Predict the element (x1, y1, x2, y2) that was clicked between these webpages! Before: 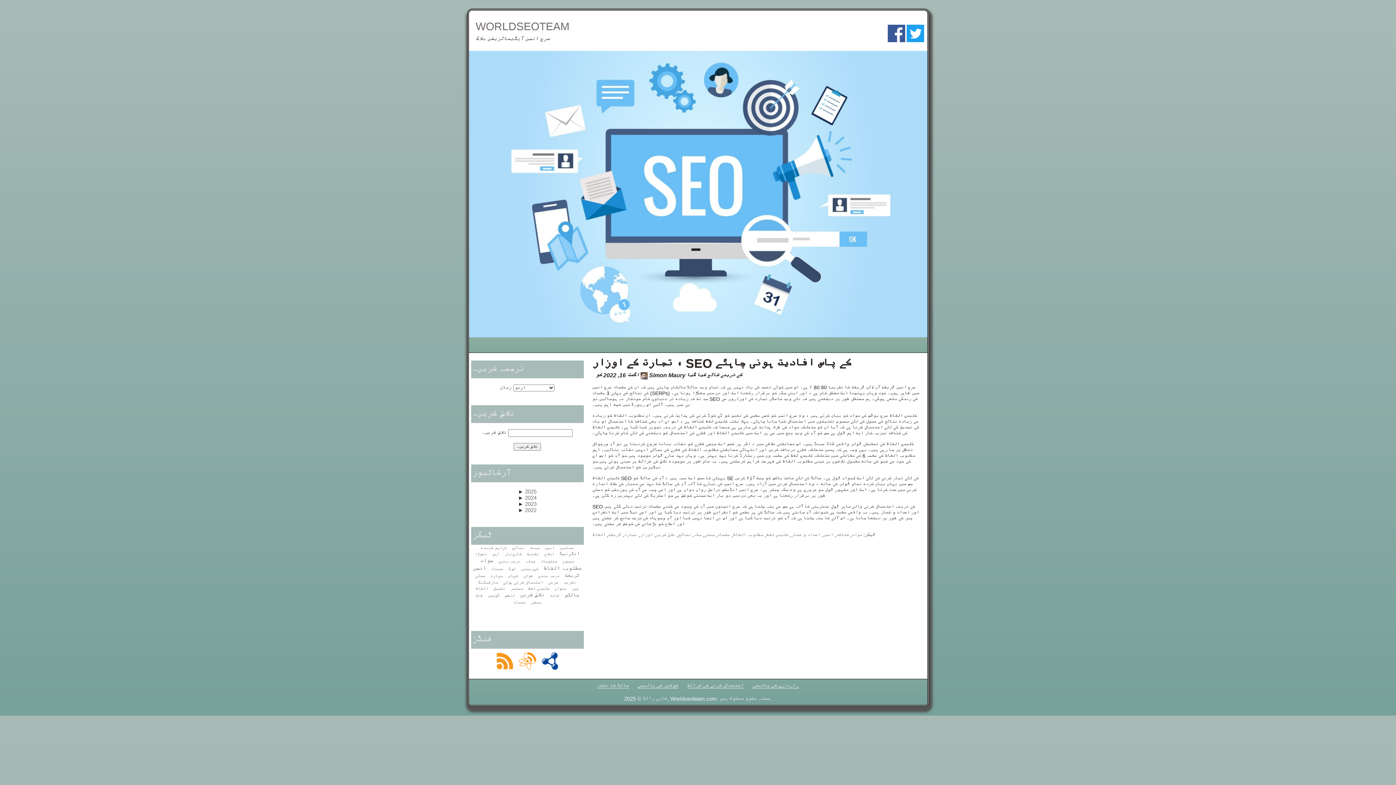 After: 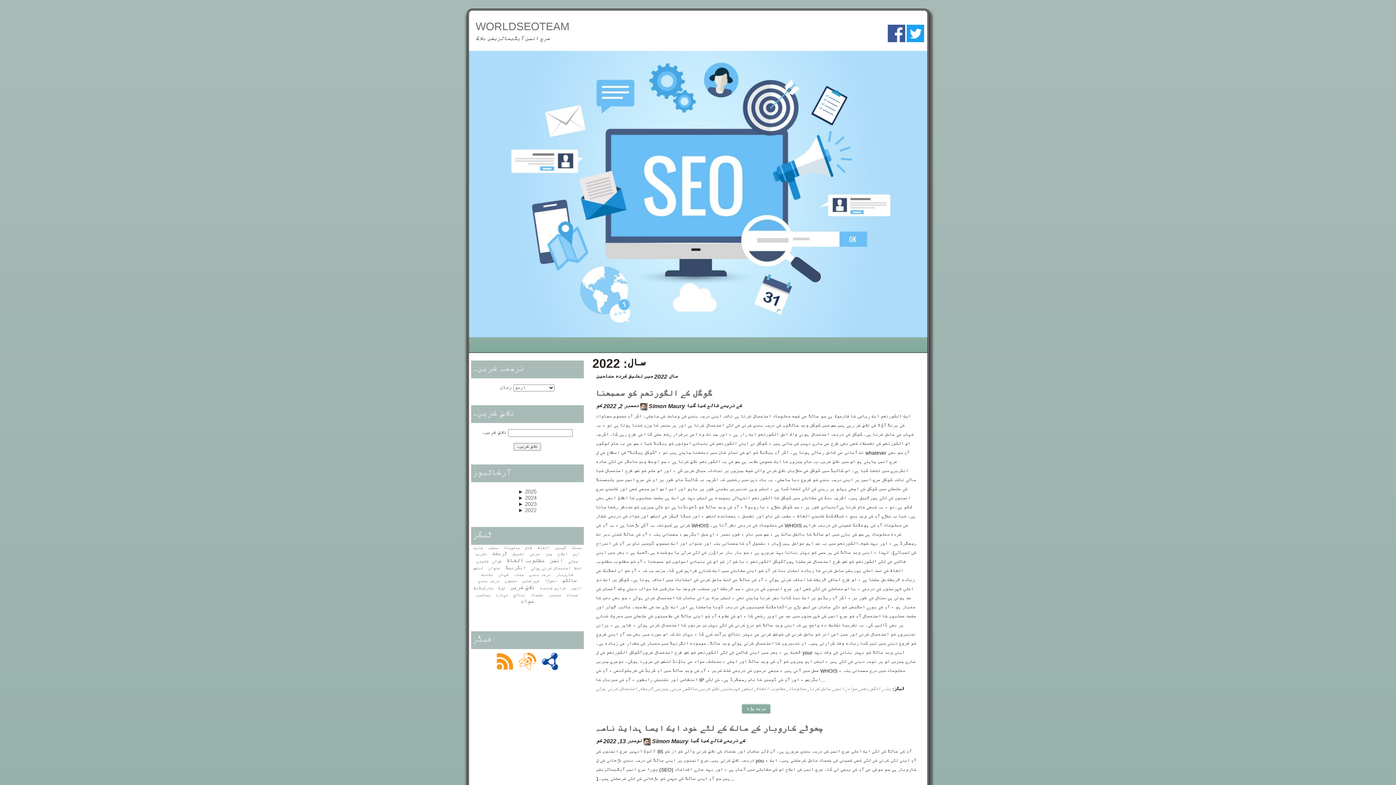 Action: bbox: (525, 507, 536, 513) label: 2022